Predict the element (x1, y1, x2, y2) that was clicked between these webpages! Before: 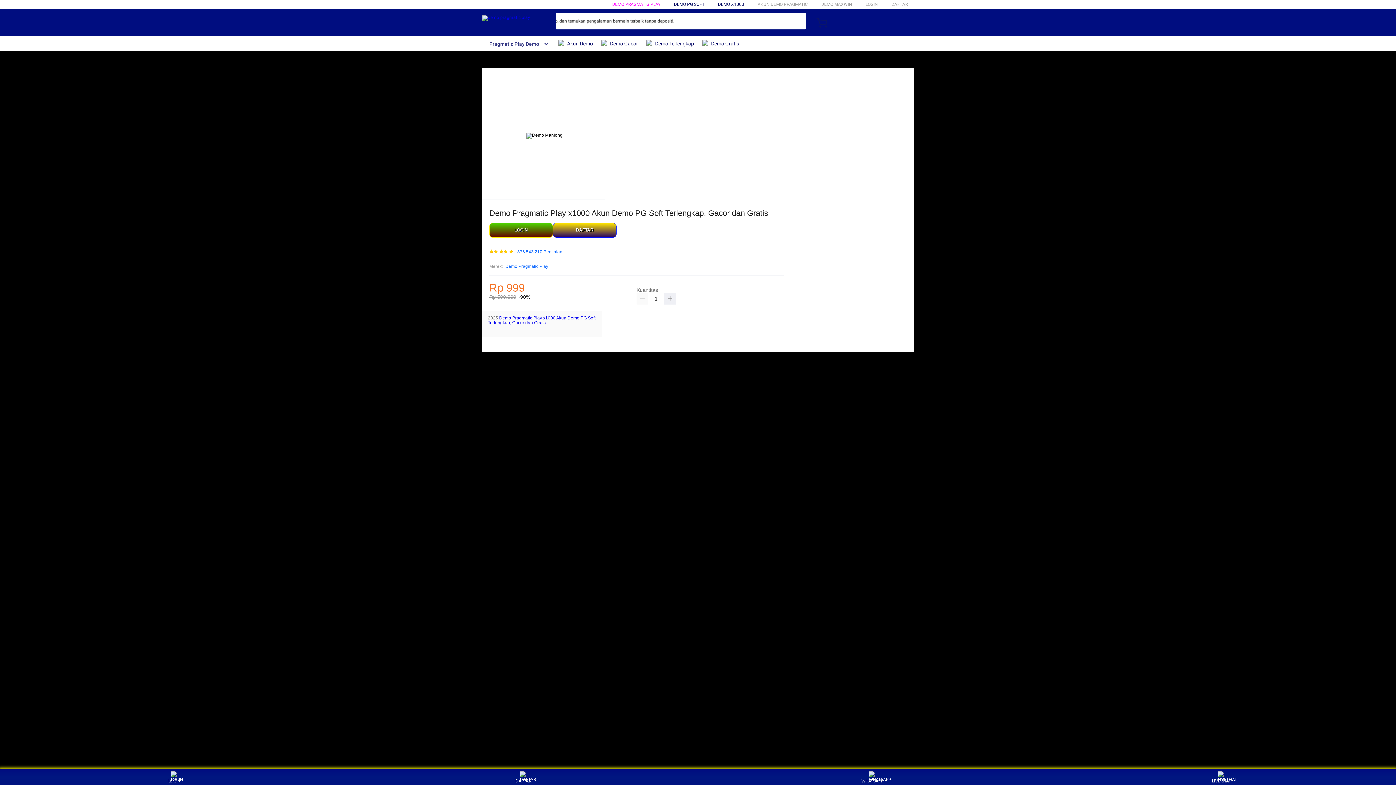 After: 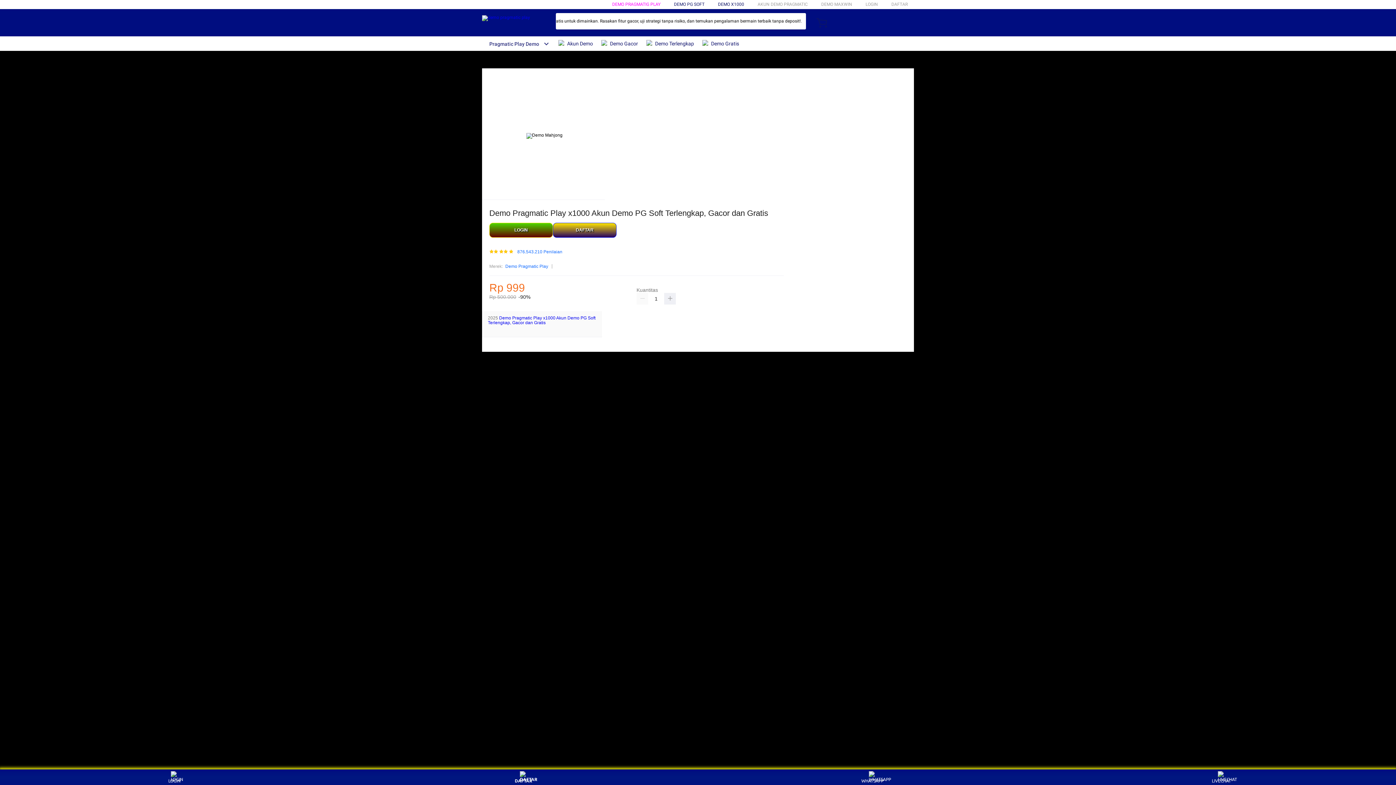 Action: label: DAFTAR bbox: (510, 771, 537, 783)